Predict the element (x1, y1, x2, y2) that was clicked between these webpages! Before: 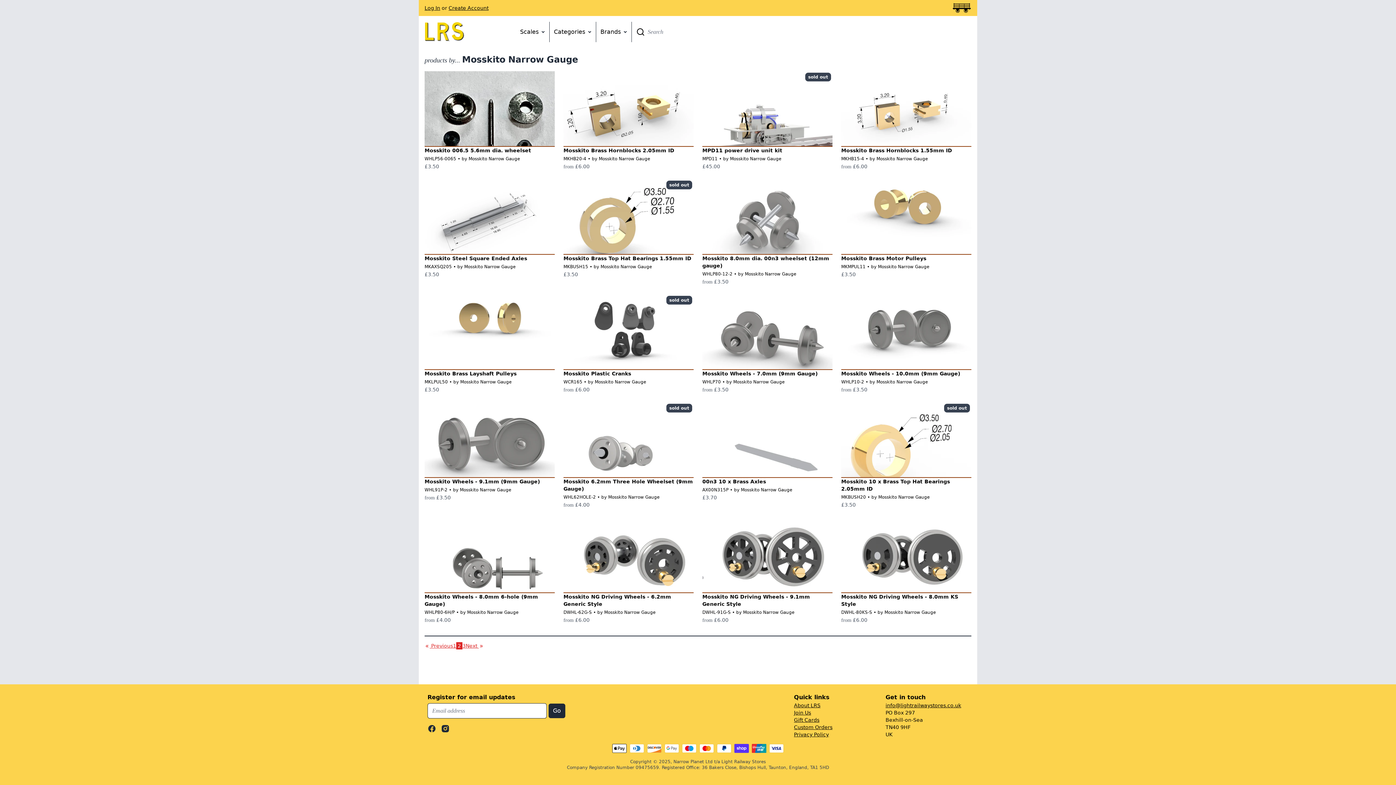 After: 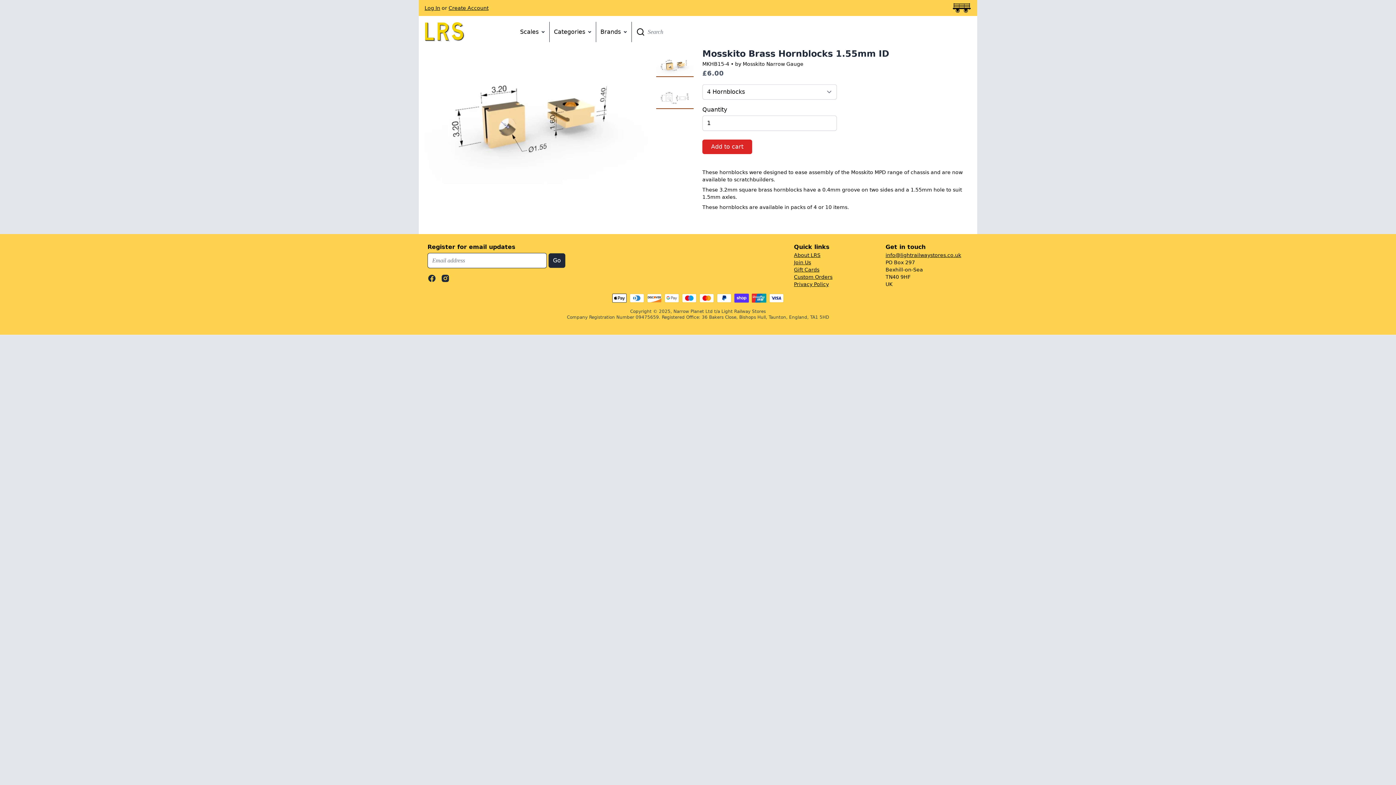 Action: bbox: (841, 71, 971, 146)